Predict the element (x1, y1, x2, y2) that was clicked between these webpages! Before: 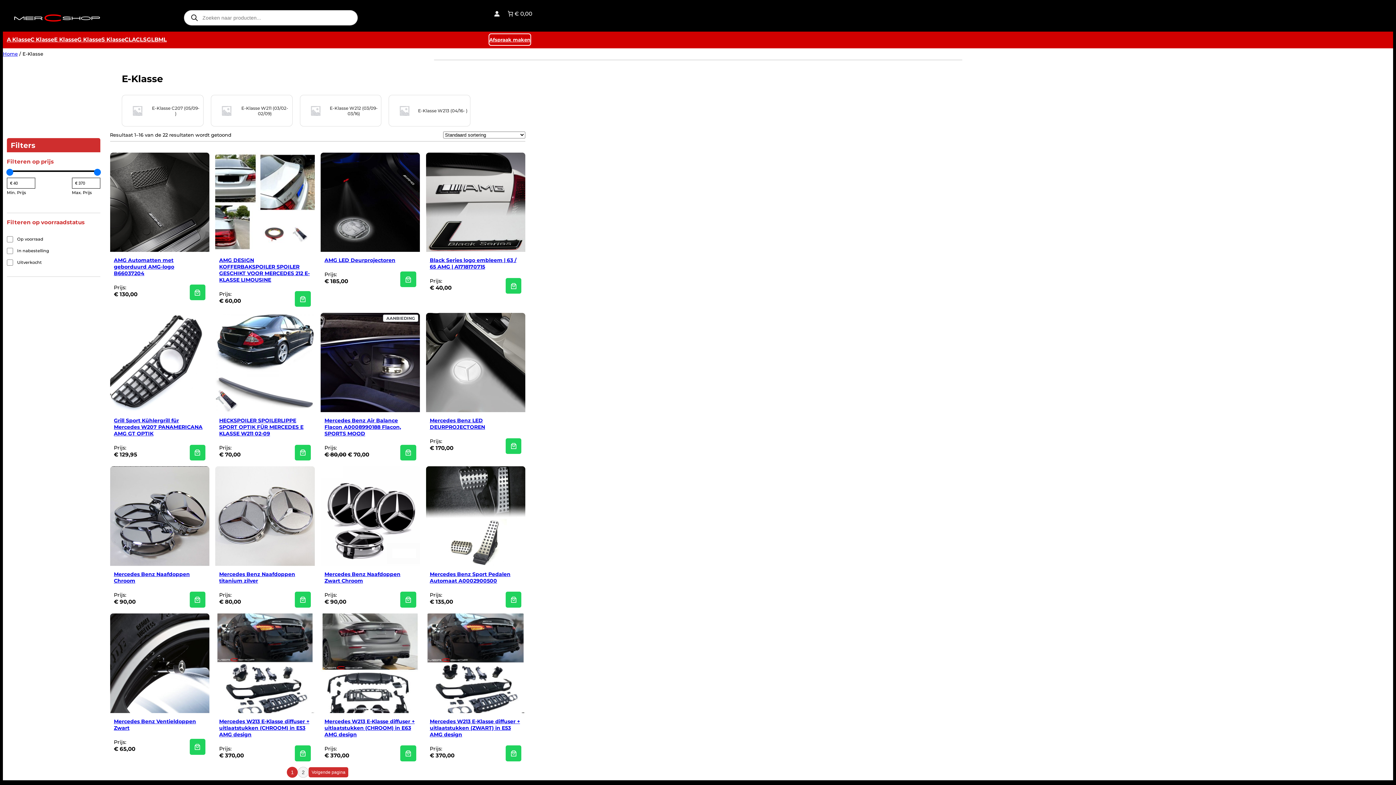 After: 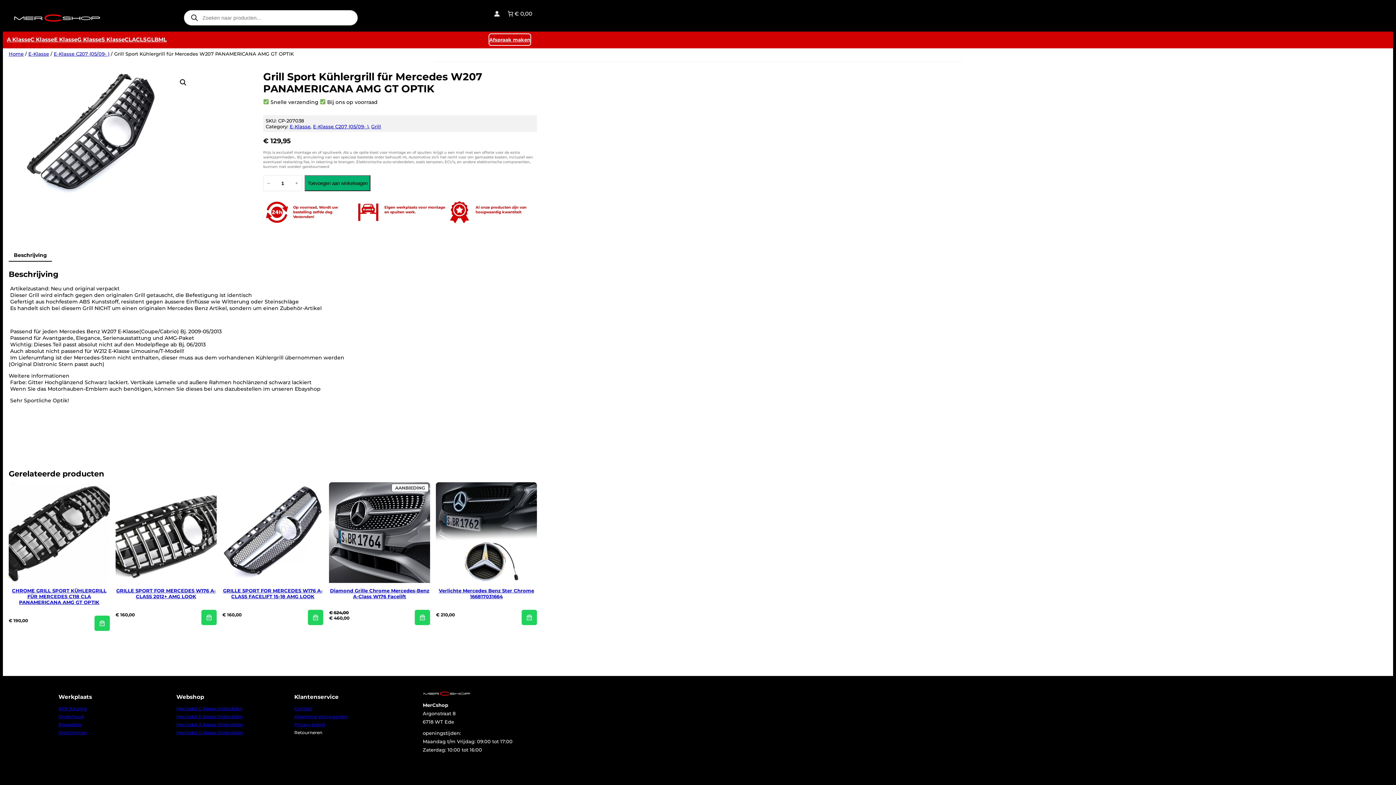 Action: bbox: (110, 312, 209, 412)